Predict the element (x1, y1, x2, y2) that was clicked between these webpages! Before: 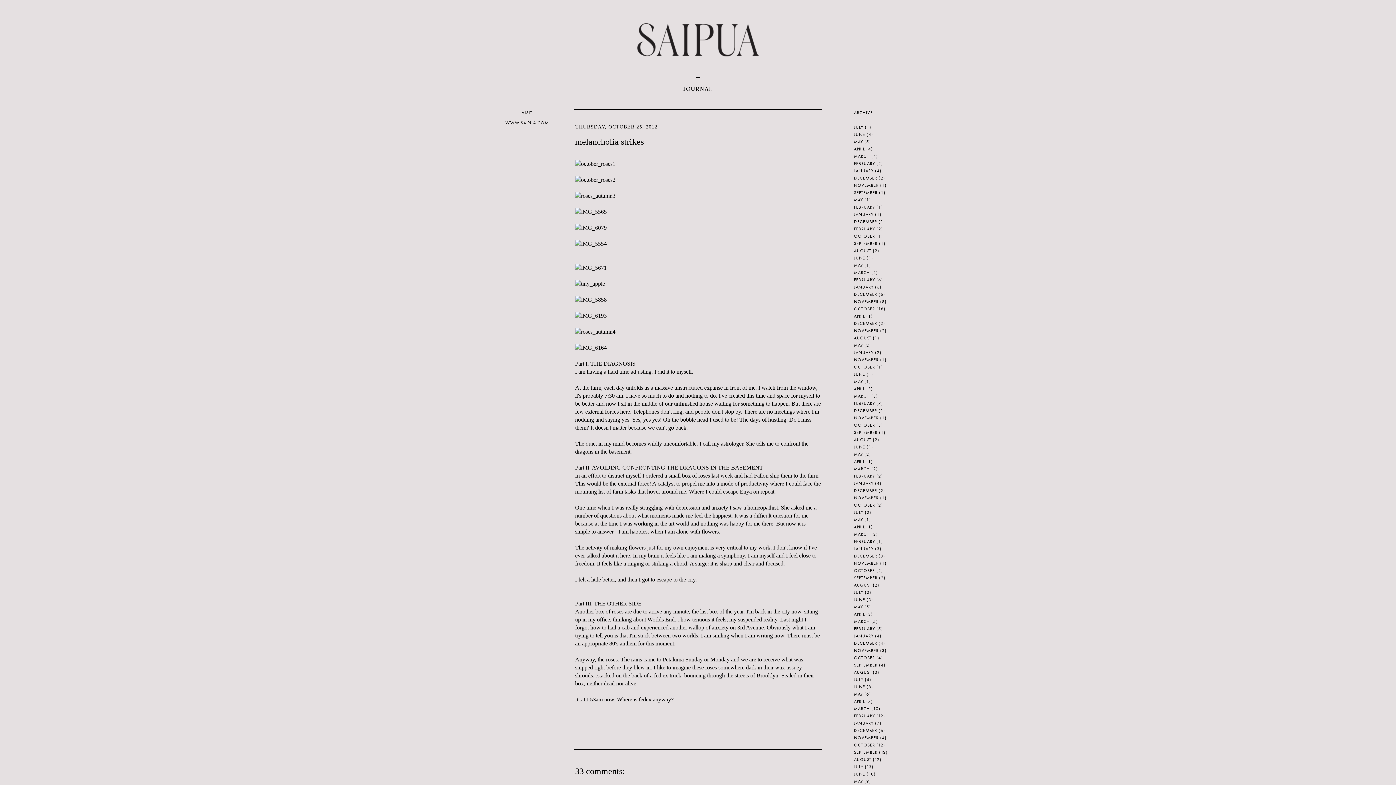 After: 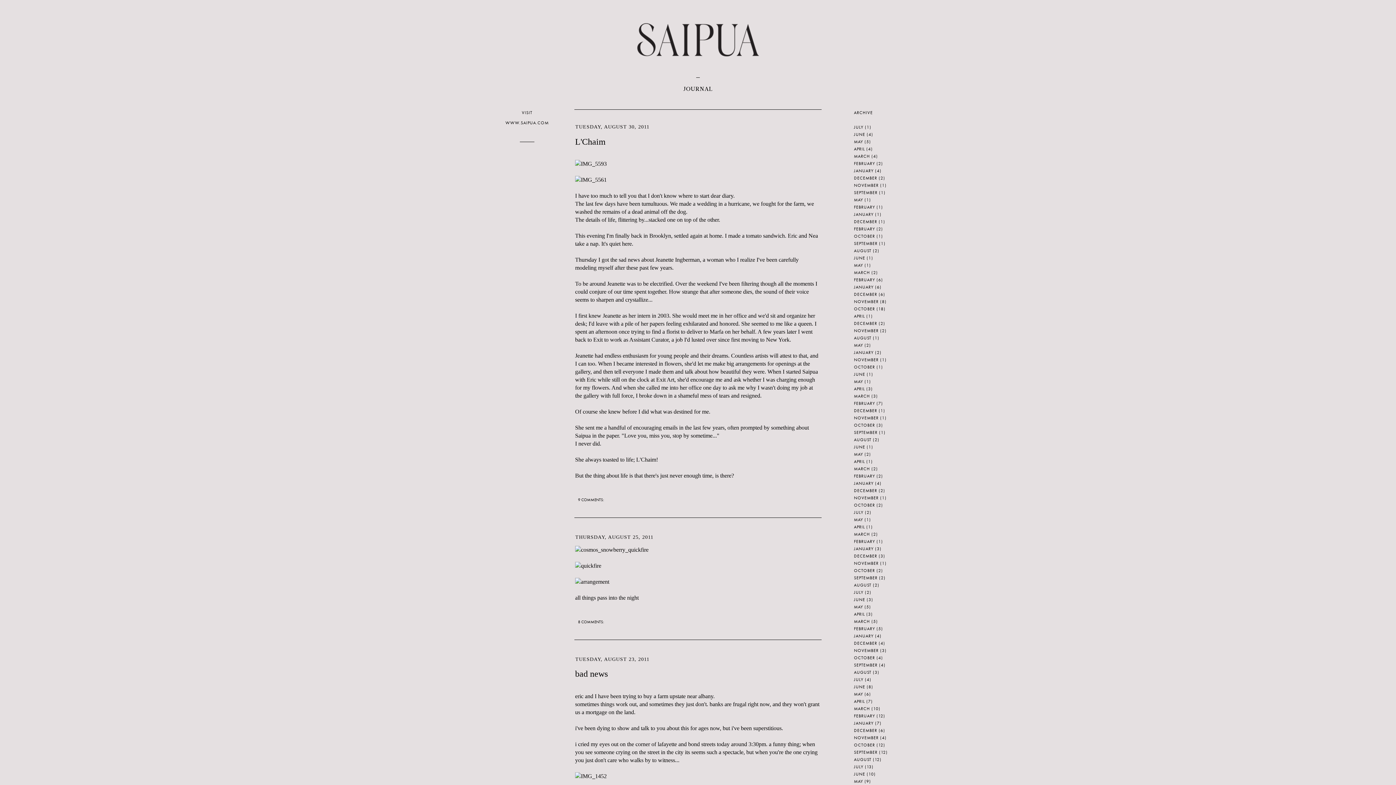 Action: label: AUGUST bbox: (854, 757, 871, 762)